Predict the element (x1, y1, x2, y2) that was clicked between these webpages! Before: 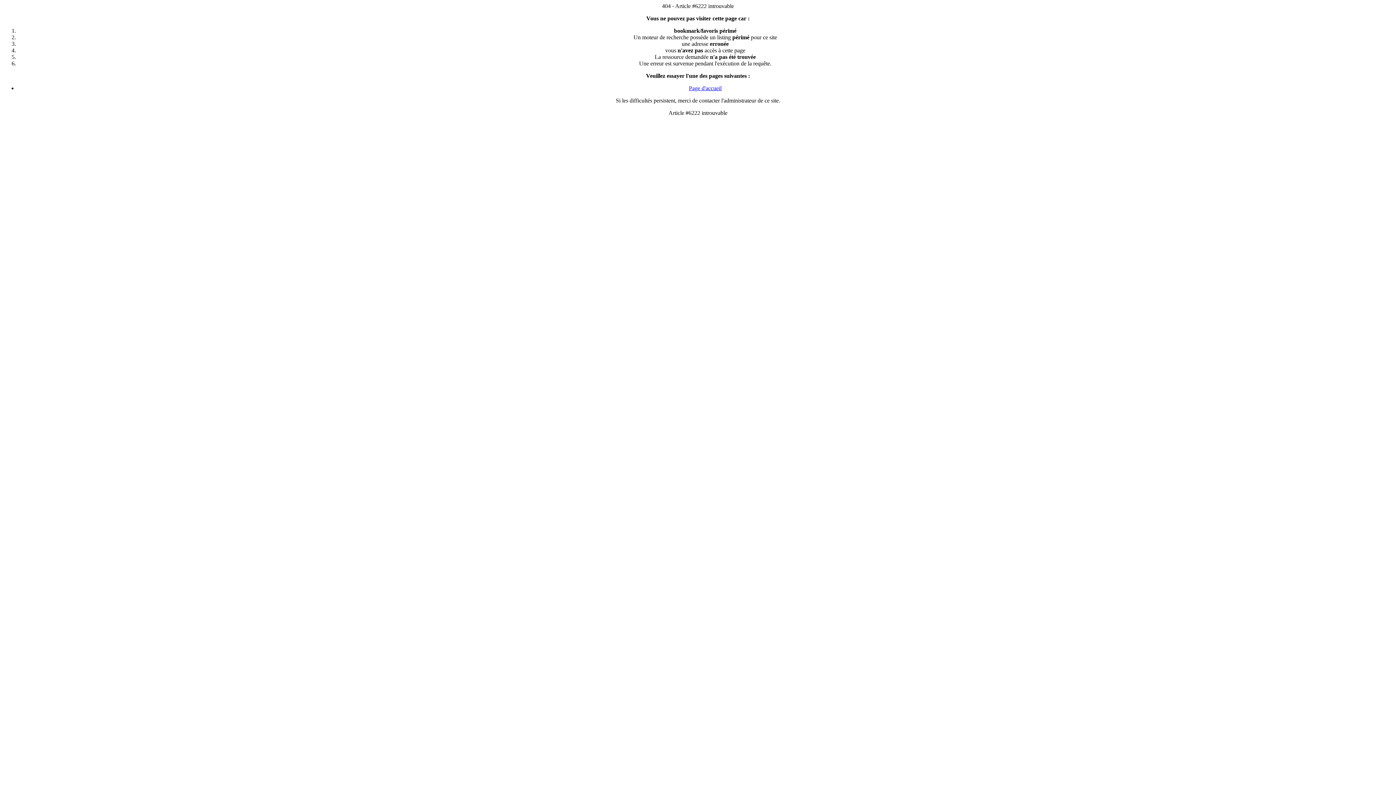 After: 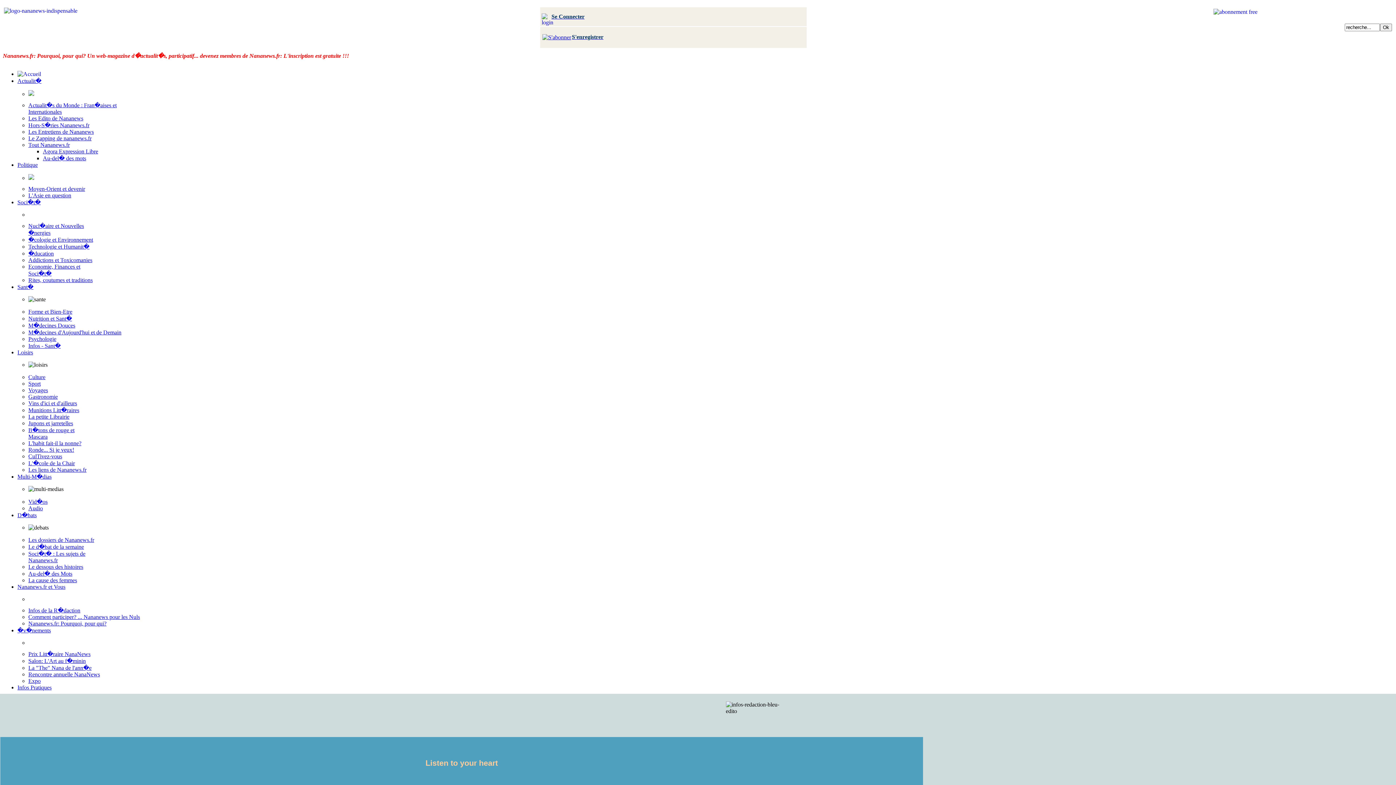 Action: bbox: (689, 85, 721, 91) label: Page d'accueil